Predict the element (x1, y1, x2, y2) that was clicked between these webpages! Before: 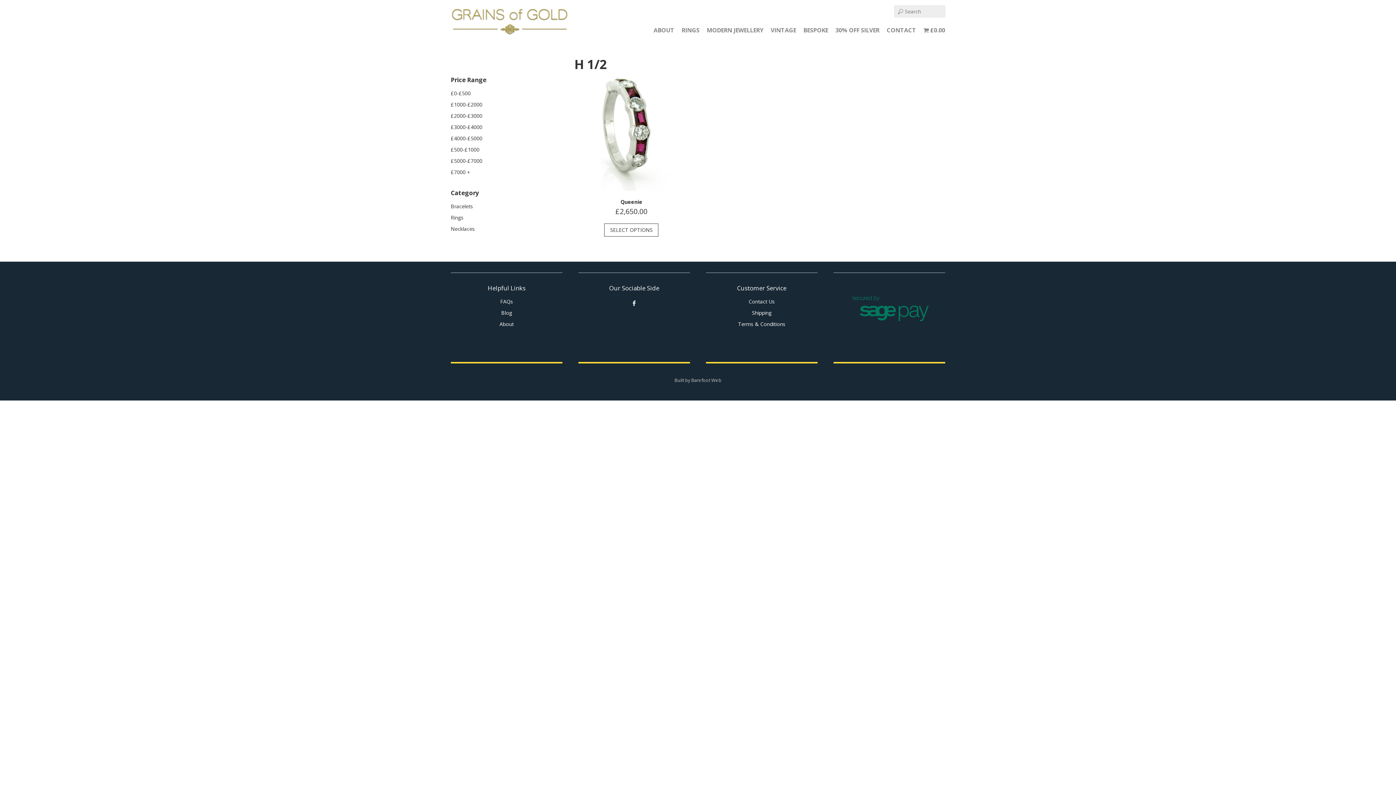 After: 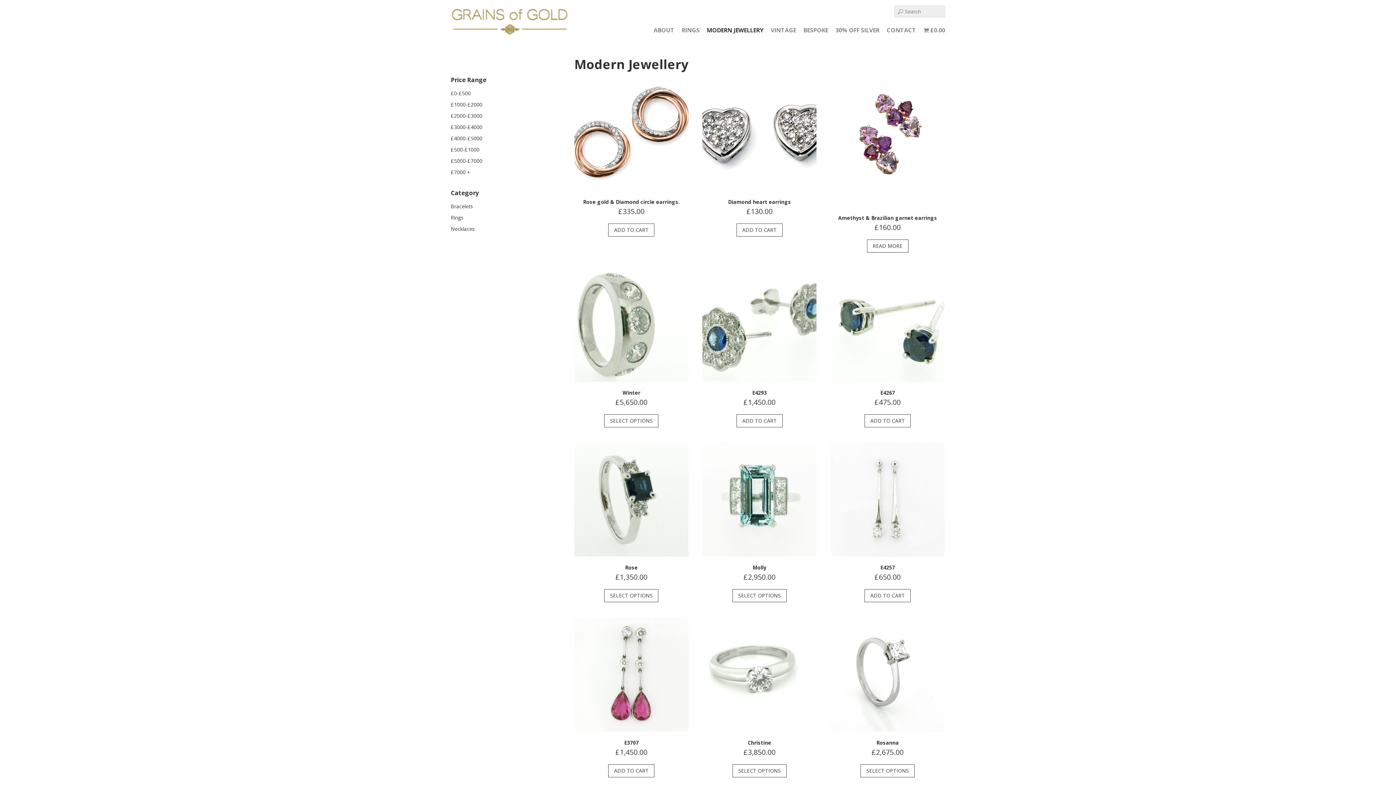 Action: bbox: (699, 25, 763, 35) label: MODERN JEWELLERY